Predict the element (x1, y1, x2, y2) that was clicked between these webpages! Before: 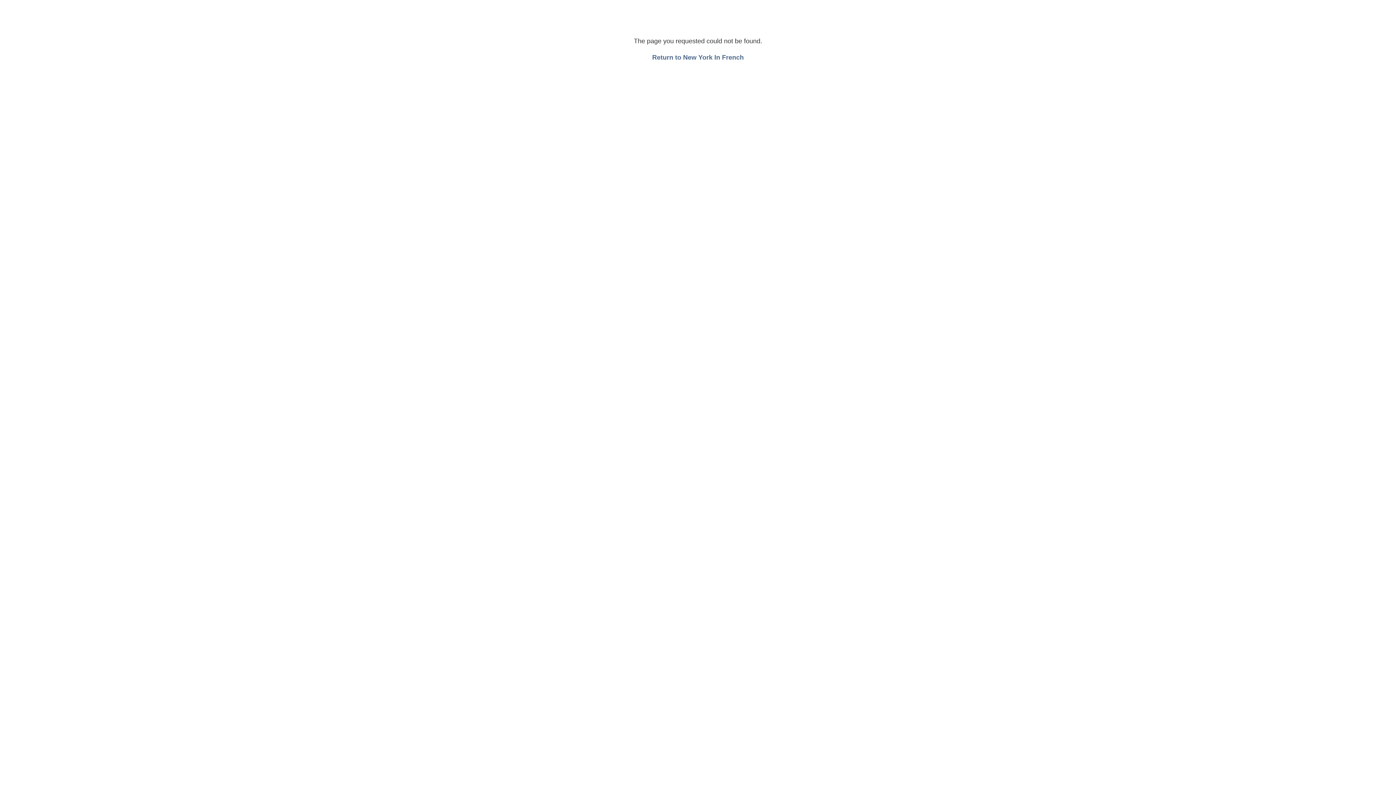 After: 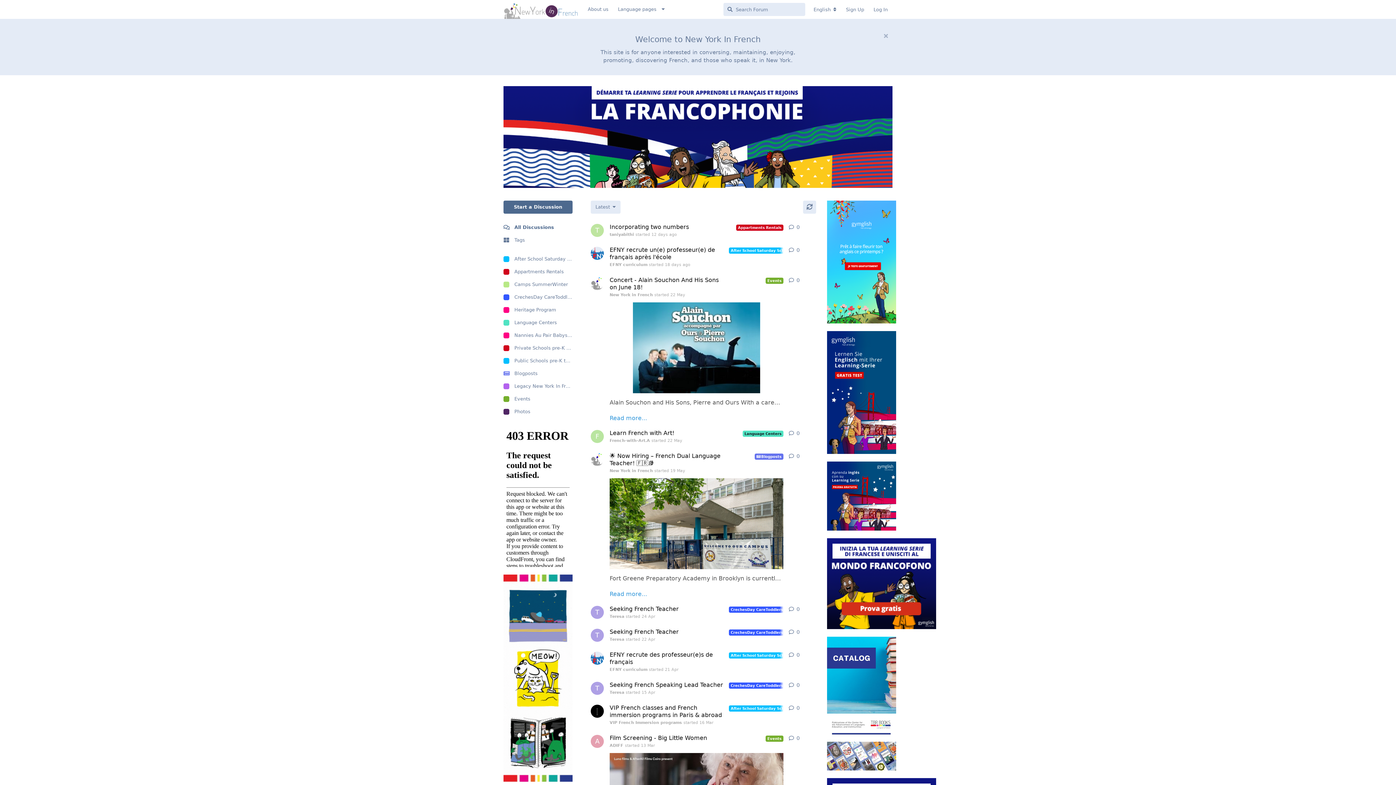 Action: label: Return to New York In French bbox: (652, 53, 744, 61)